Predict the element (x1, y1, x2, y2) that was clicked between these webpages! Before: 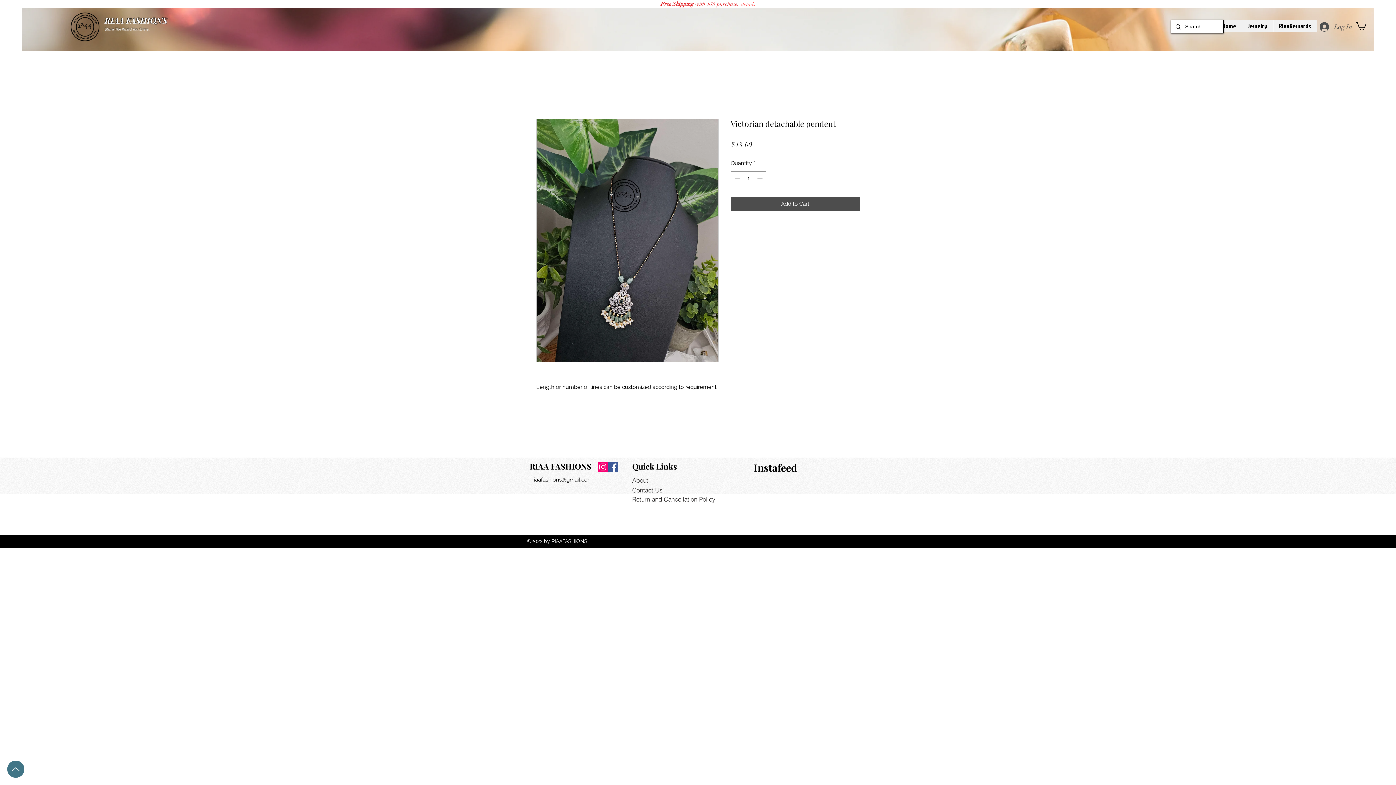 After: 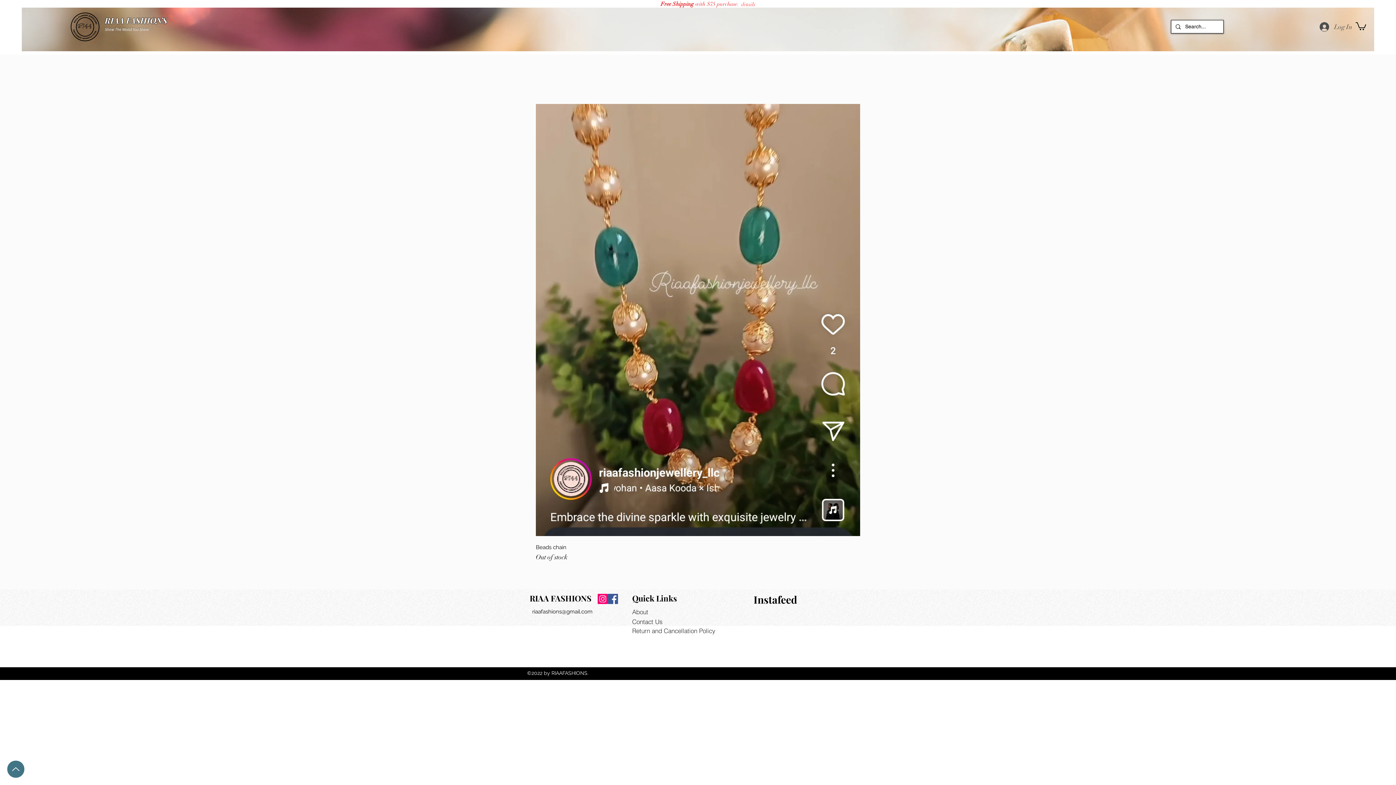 Action: bbox: (65, 2, 104, 50)